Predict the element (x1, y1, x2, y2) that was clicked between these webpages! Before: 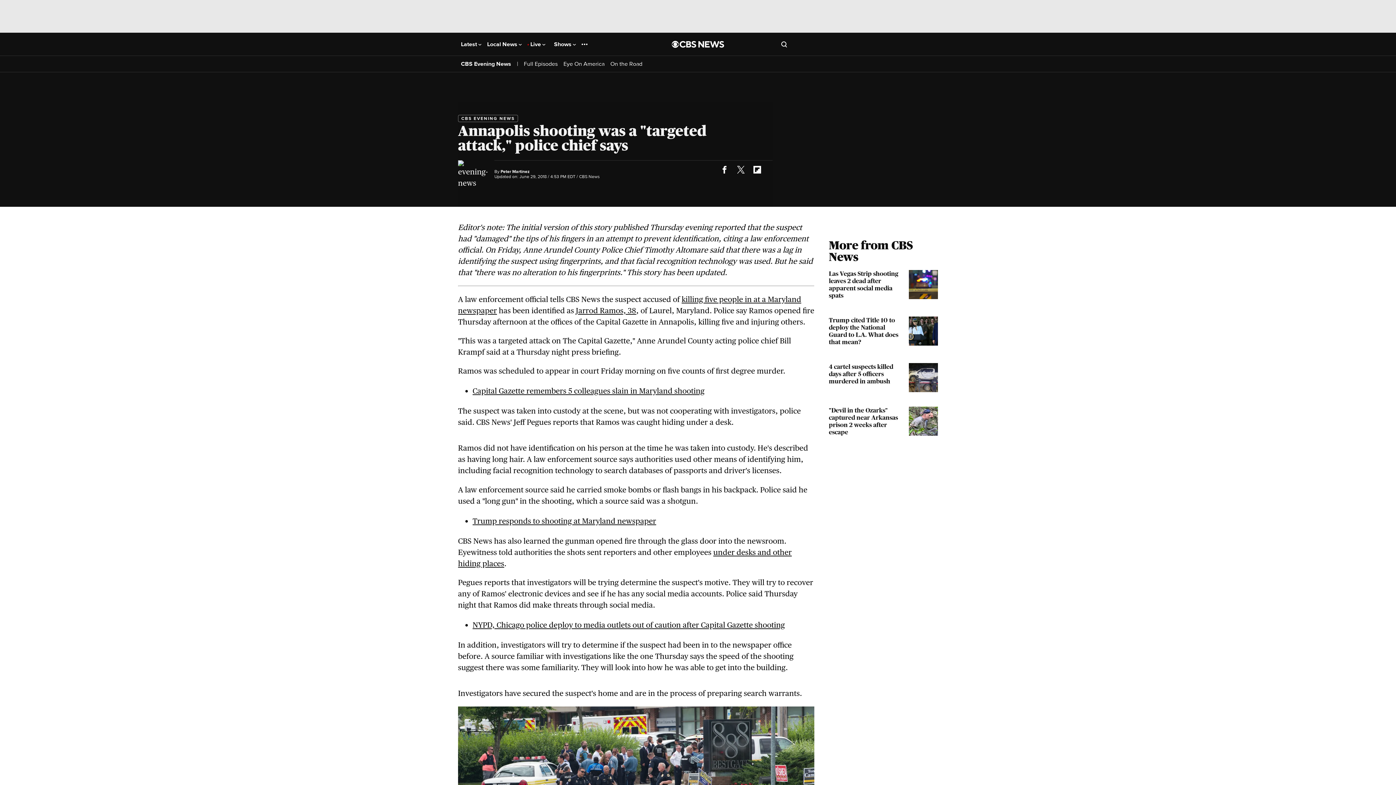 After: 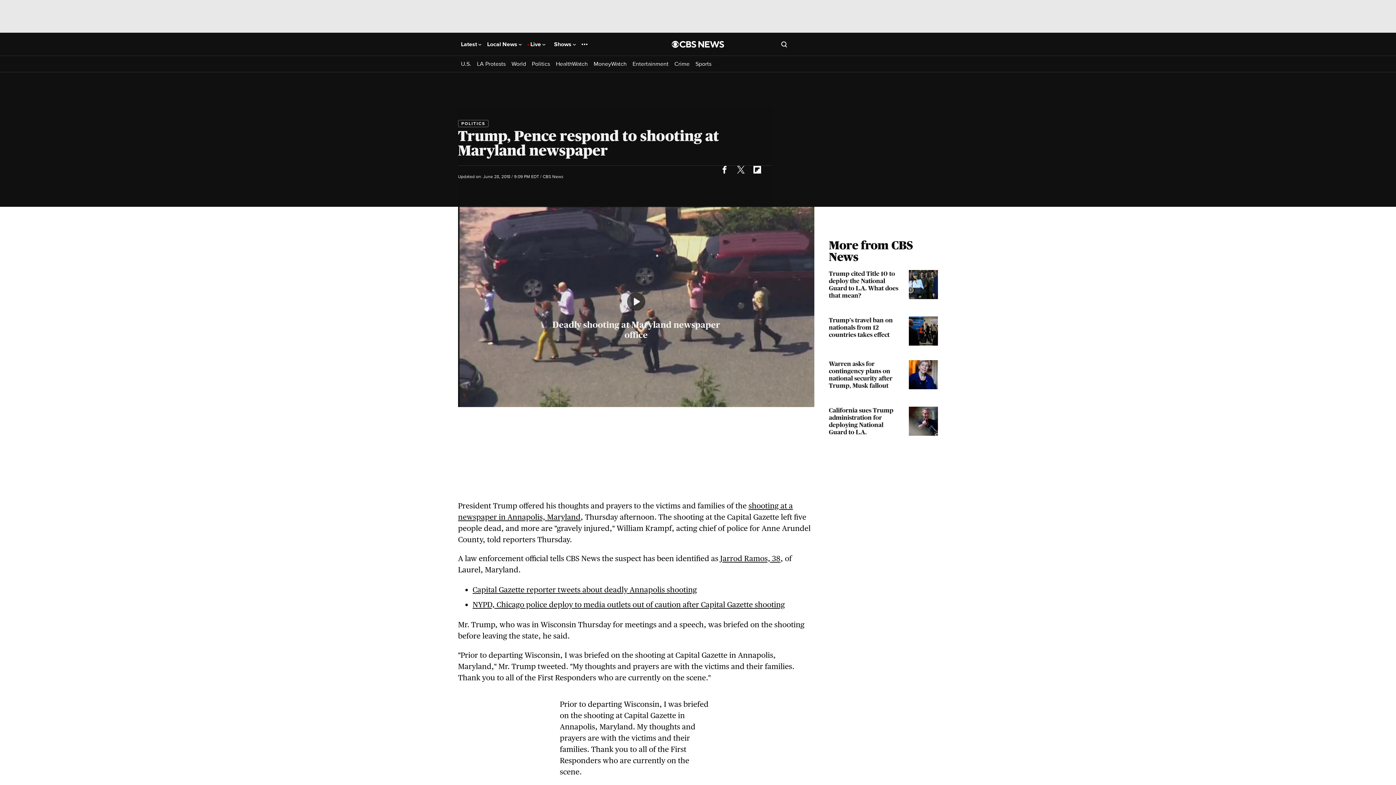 Action: label: Trump responds to shooting at Maryland newspaper bbox: (472, 731, 656, 740)